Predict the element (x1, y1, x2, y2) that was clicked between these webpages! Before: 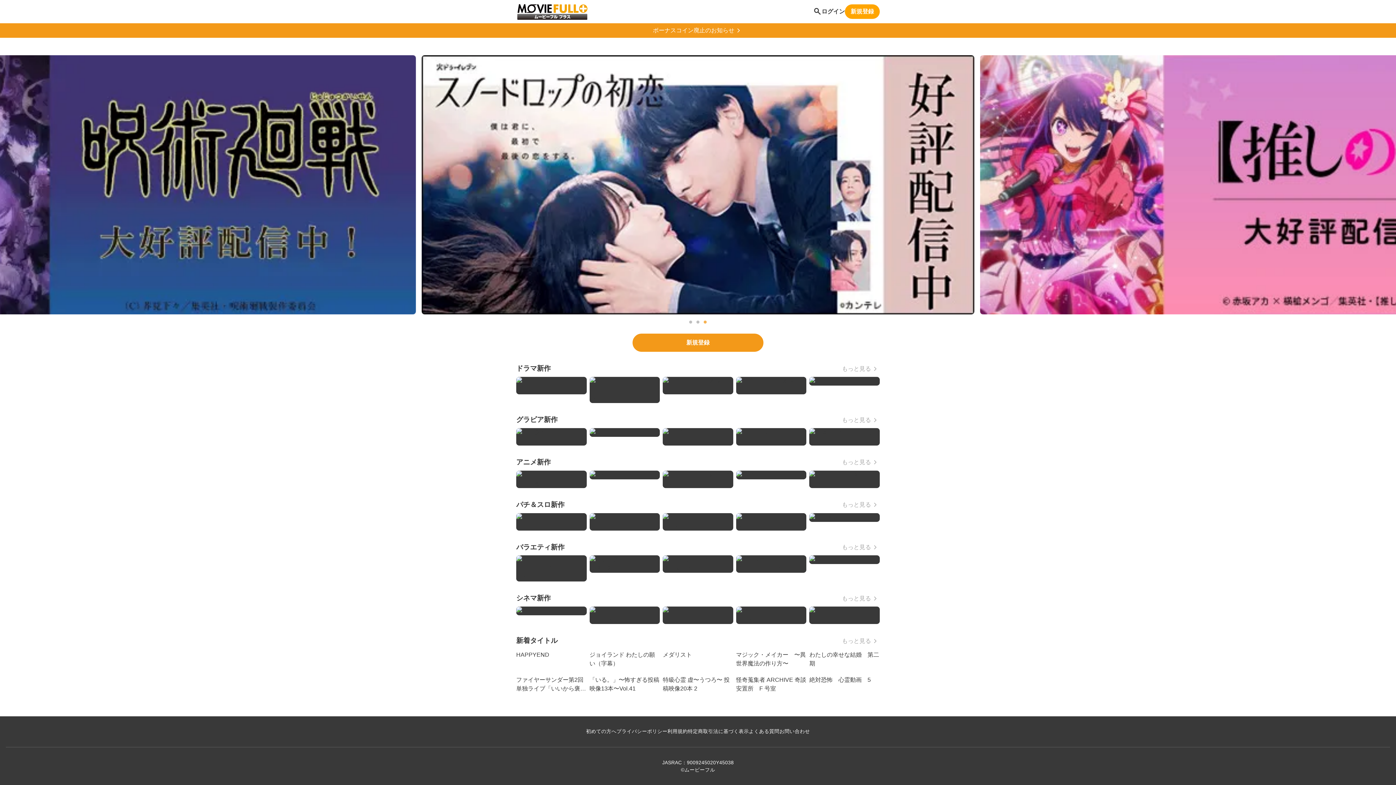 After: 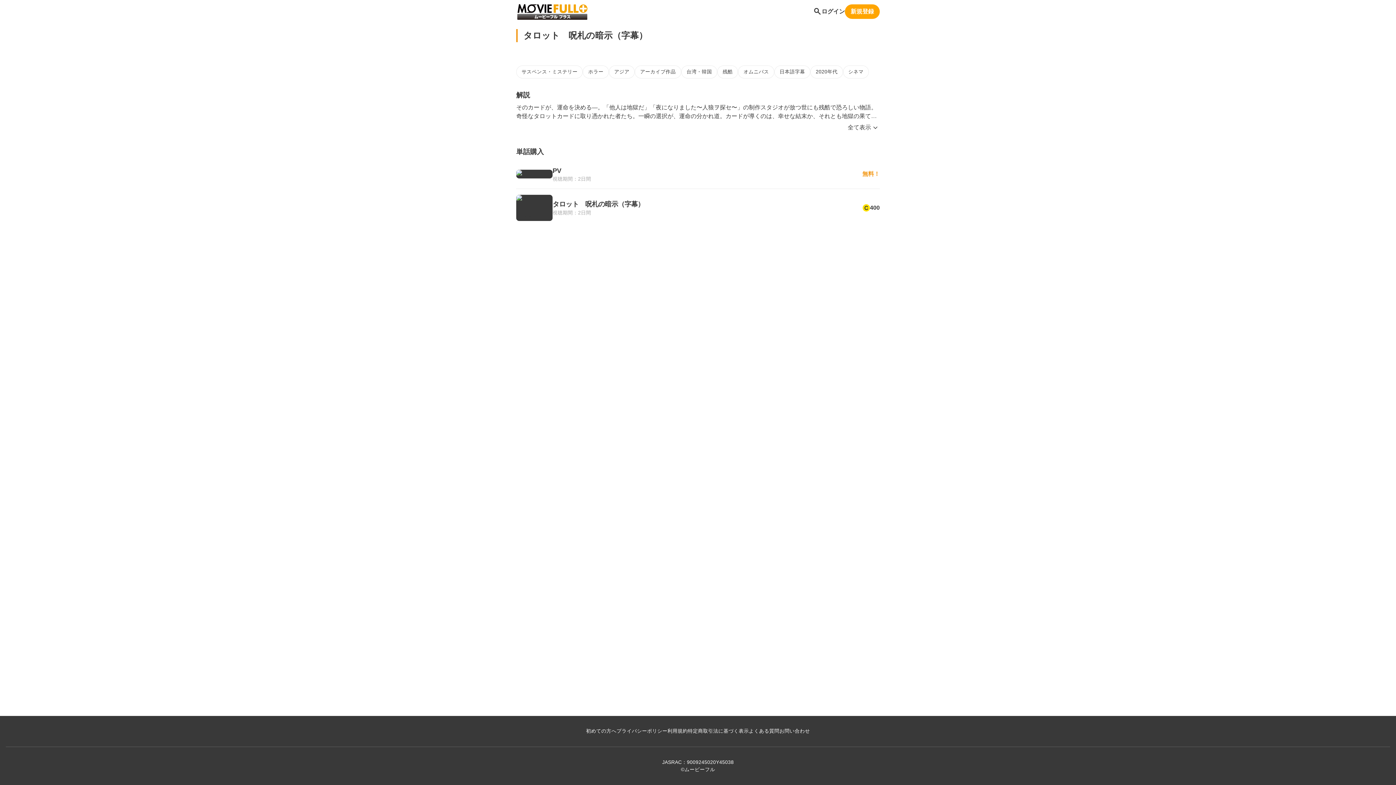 Action: bbox: (662, 606, 733, 624)